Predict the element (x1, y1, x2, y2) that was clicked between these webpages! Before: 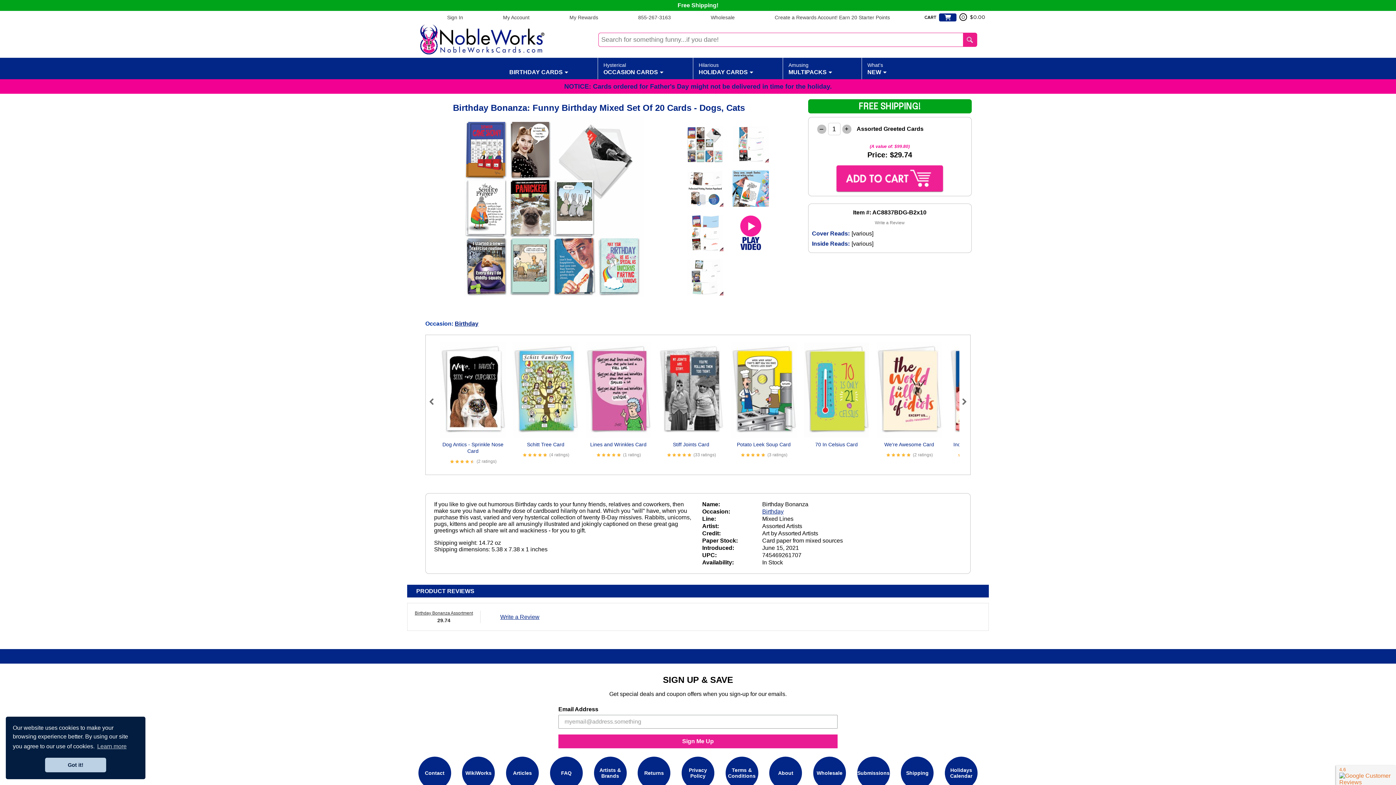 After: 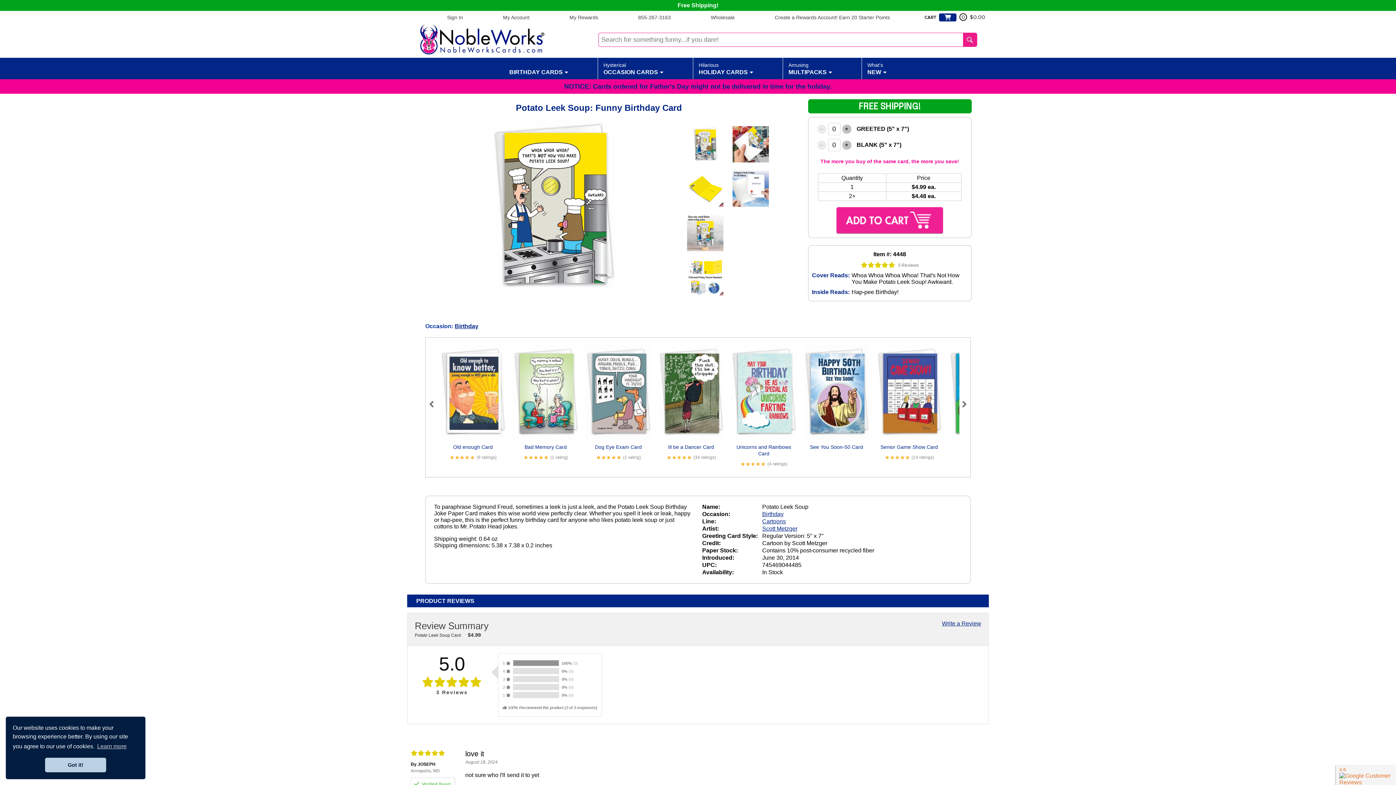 Action: bbox: (737, 441, 790, 447) label: Potato Leek Soup Card